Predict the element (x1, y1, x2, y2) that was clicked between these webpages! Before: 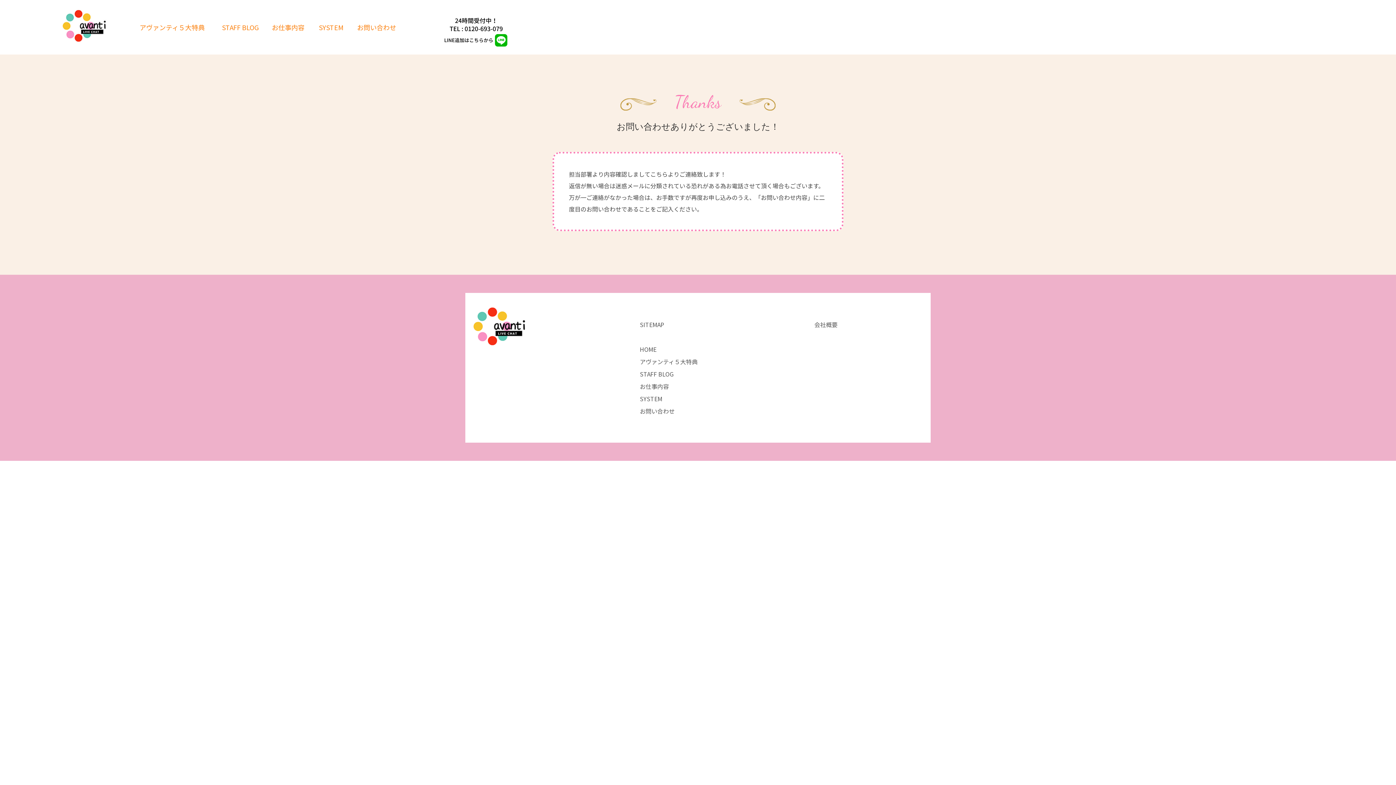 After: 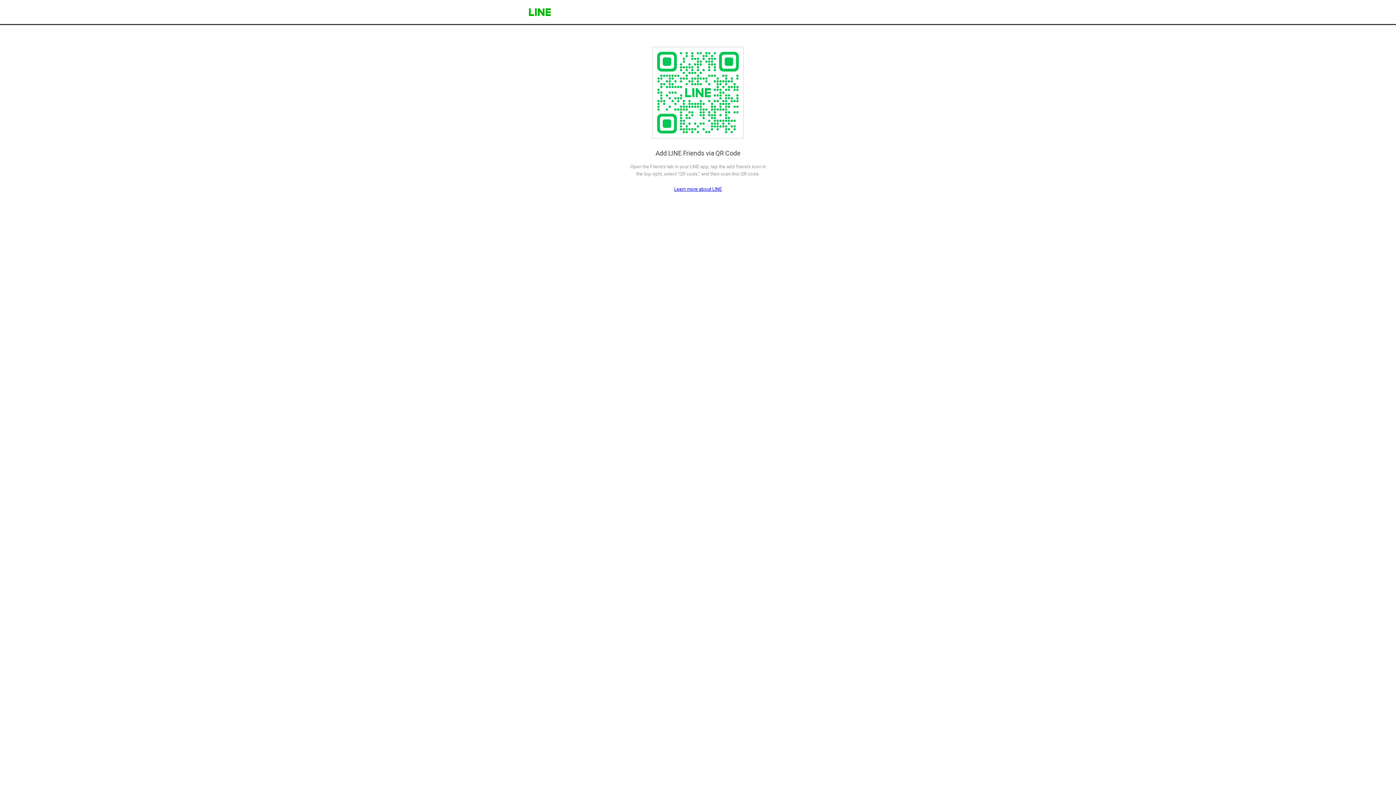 Action: bbox: (399, 0, 552, 54)